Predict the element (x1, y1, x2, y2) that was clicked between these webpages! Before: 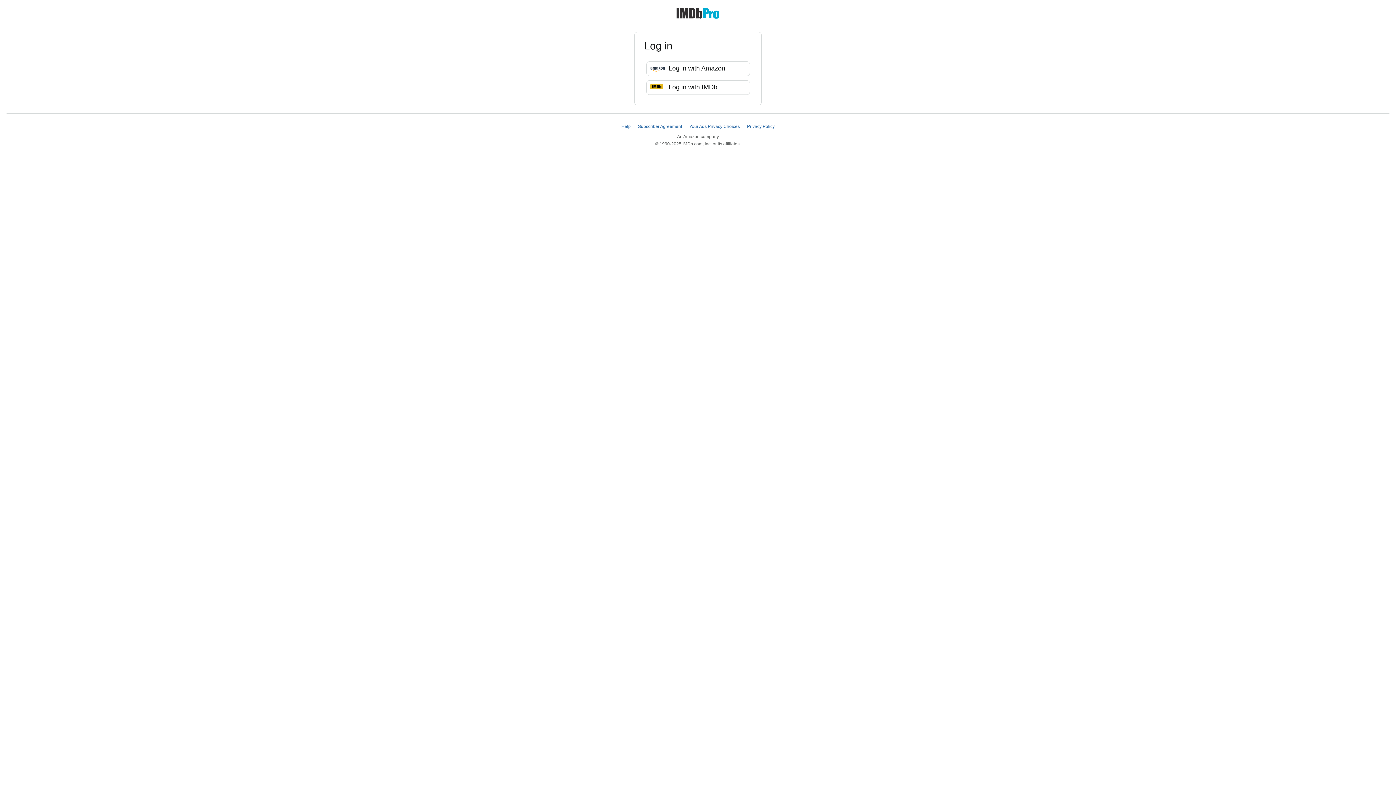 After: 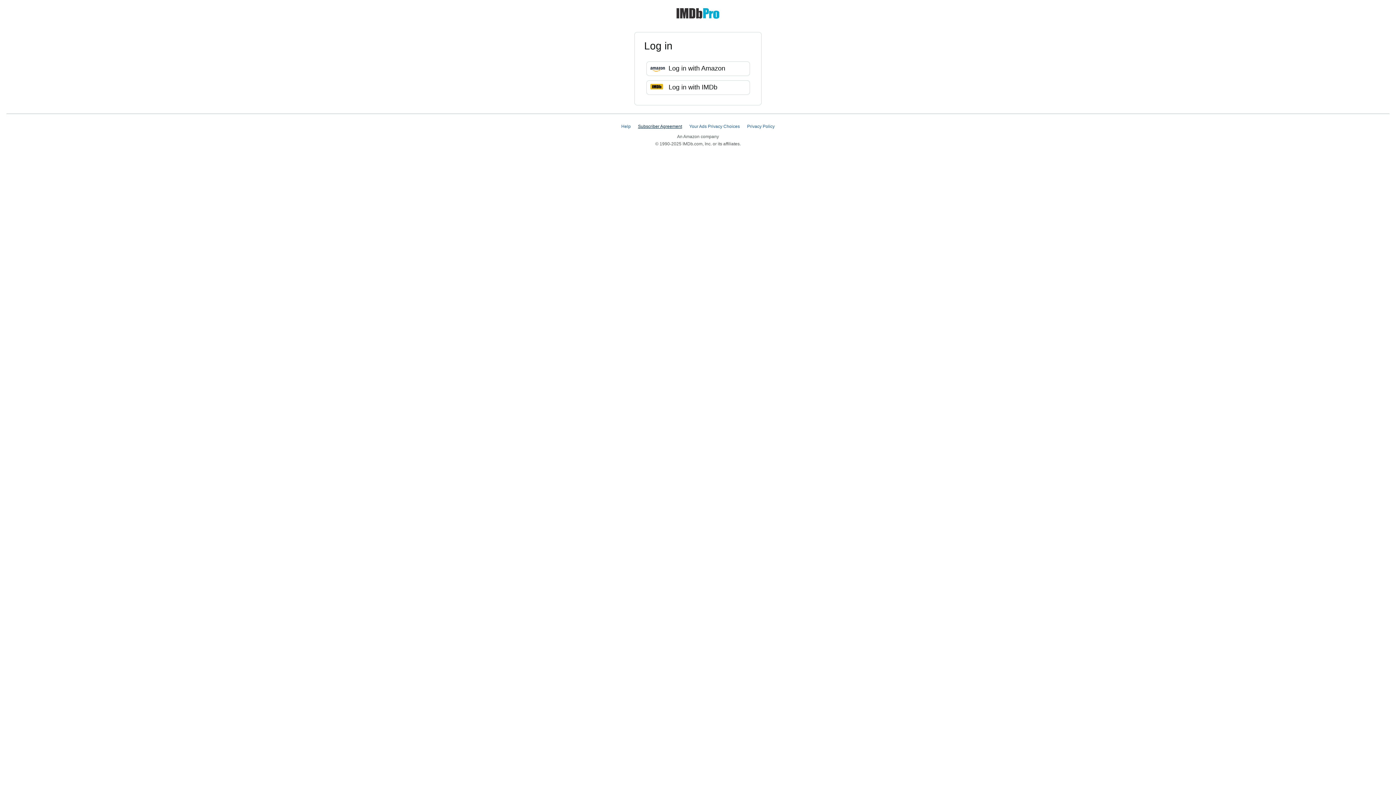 Action: label: Subscriber Agreement bbox: (638, 124, 682, 129)